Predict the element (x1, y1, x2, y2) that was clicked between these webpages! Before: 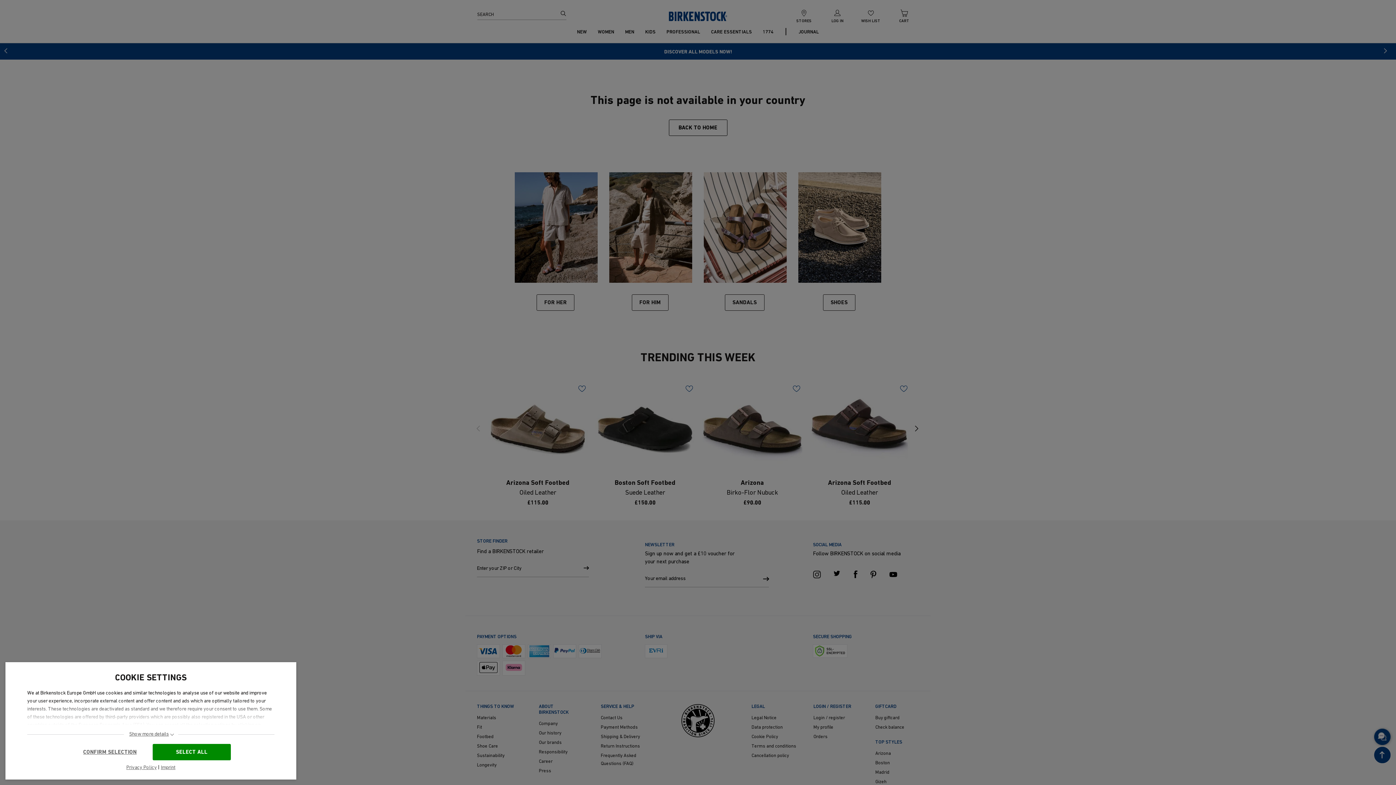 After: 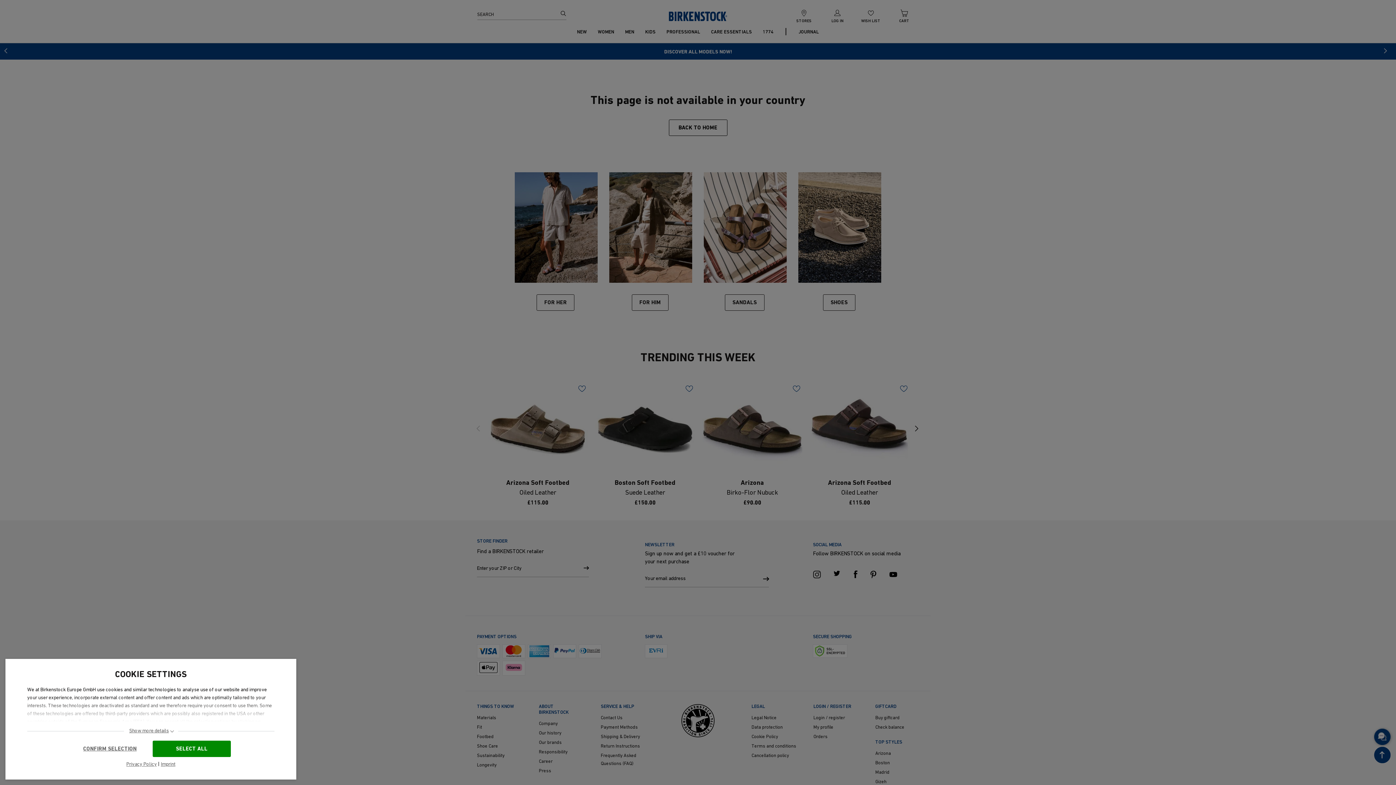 Action: bbox: (126, 764, 156, 772) label: Privacy Policy